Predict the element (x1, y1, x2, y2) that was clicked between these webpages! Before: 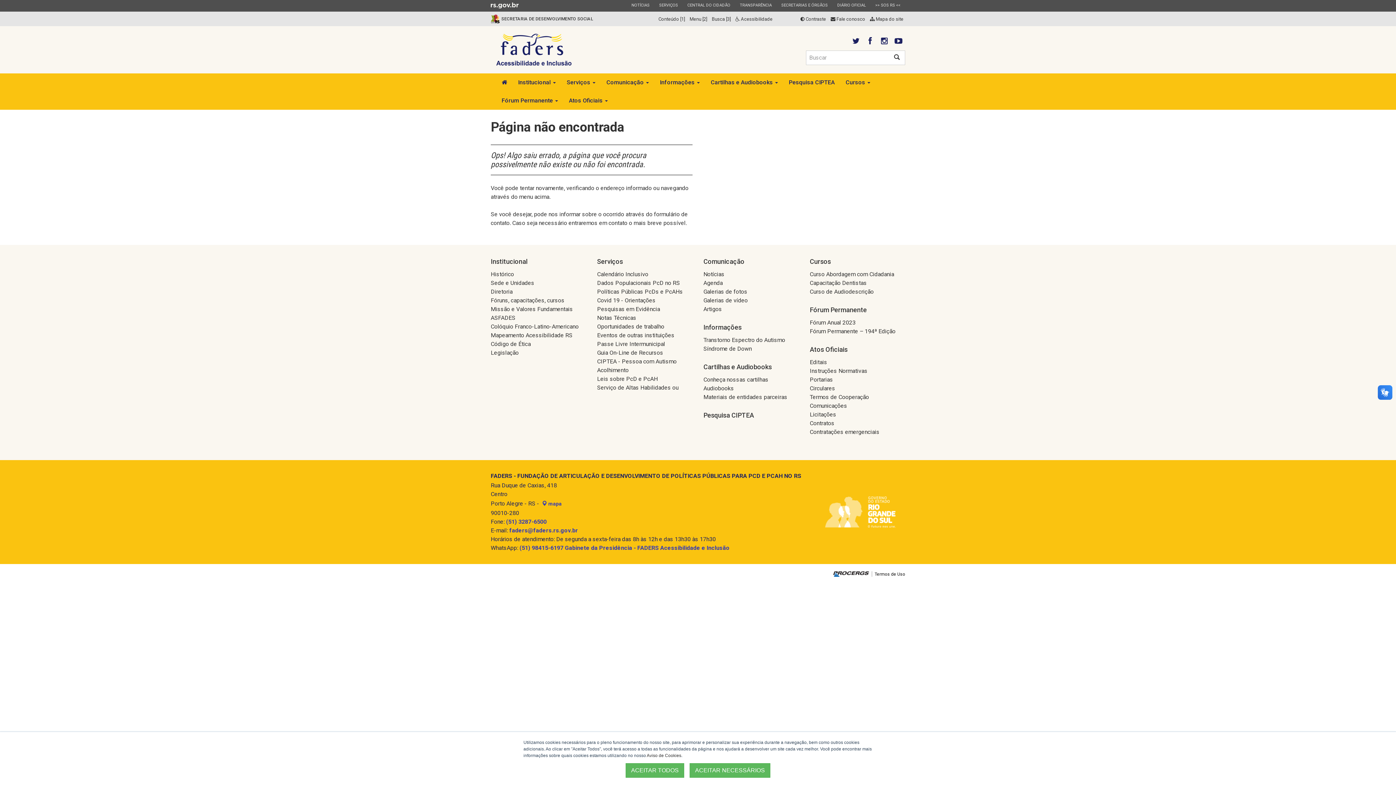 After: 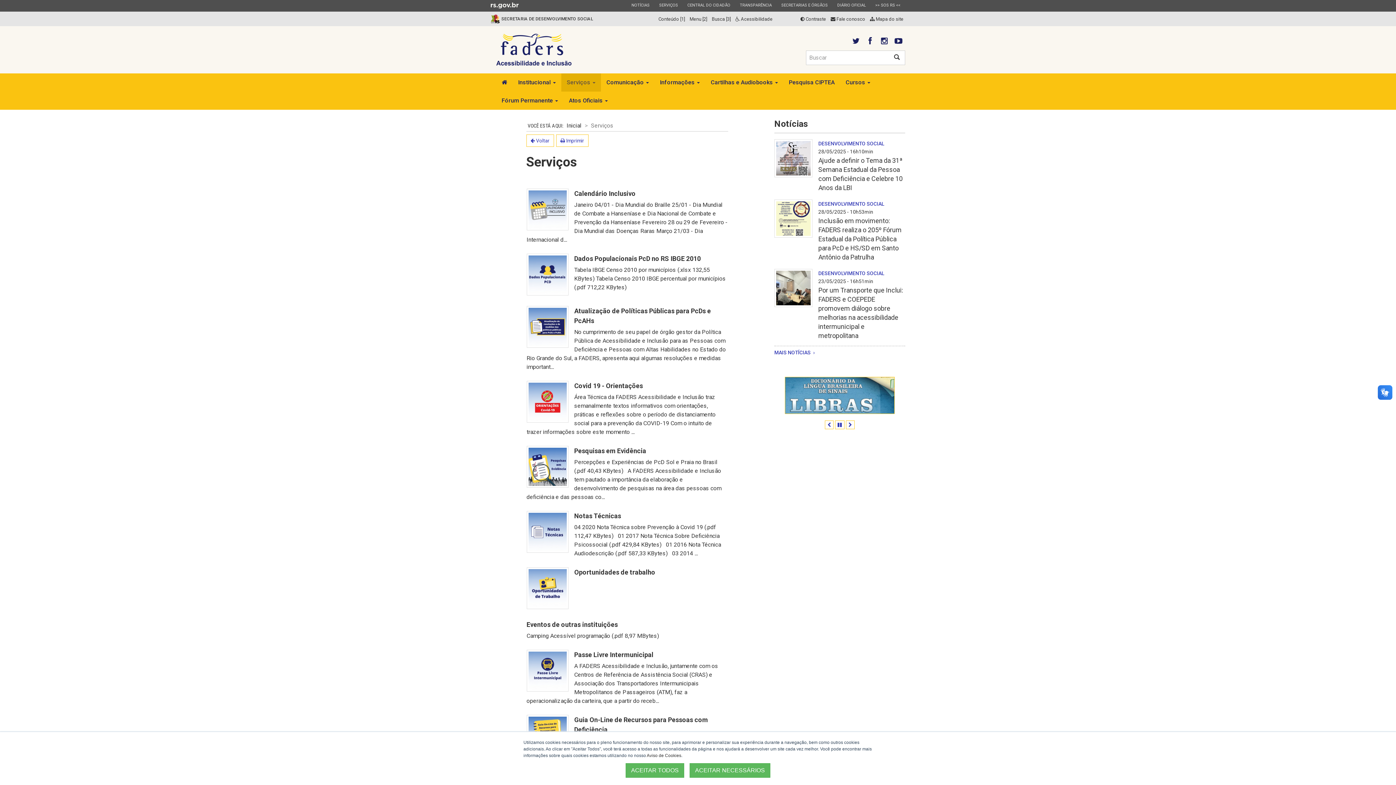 Action: label: Serviços bbox: (597, 256, 692, 266)